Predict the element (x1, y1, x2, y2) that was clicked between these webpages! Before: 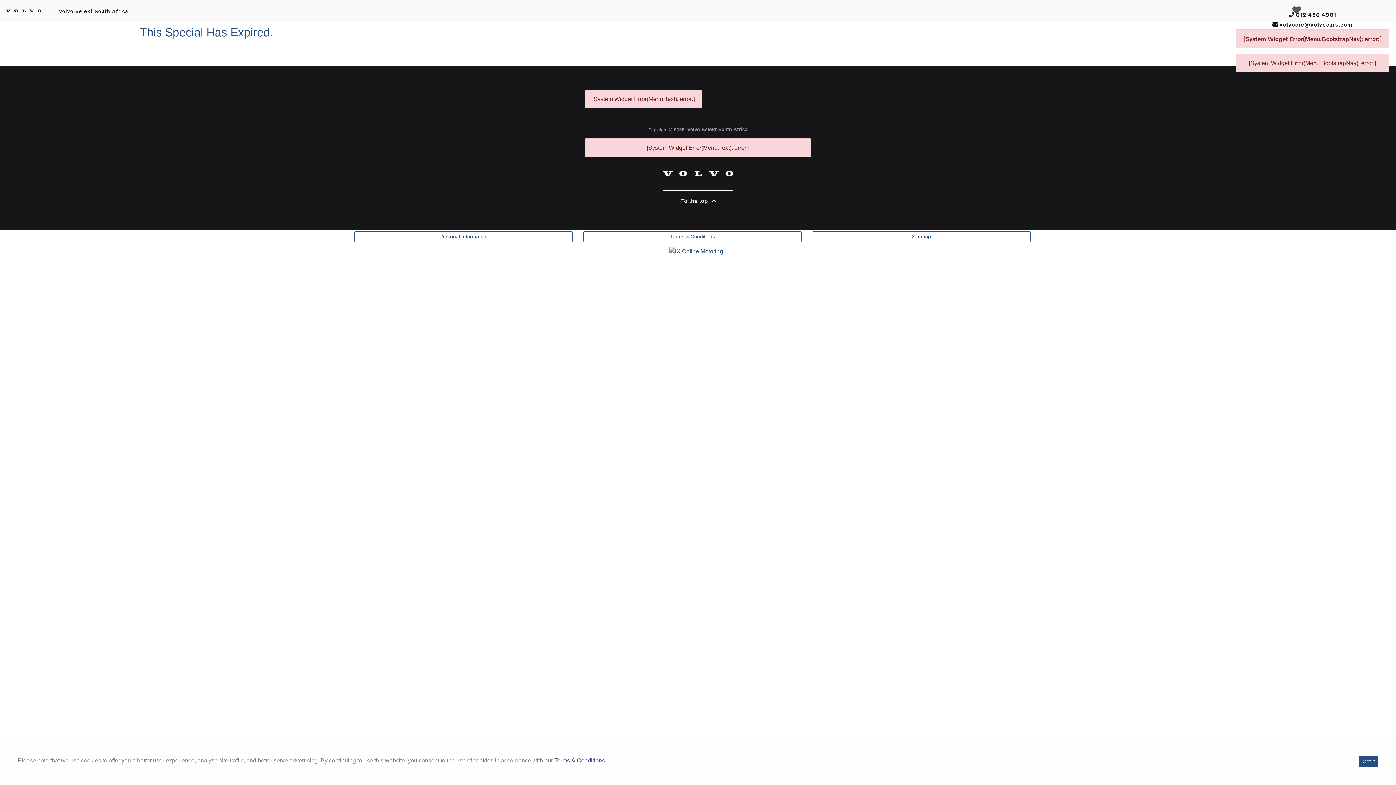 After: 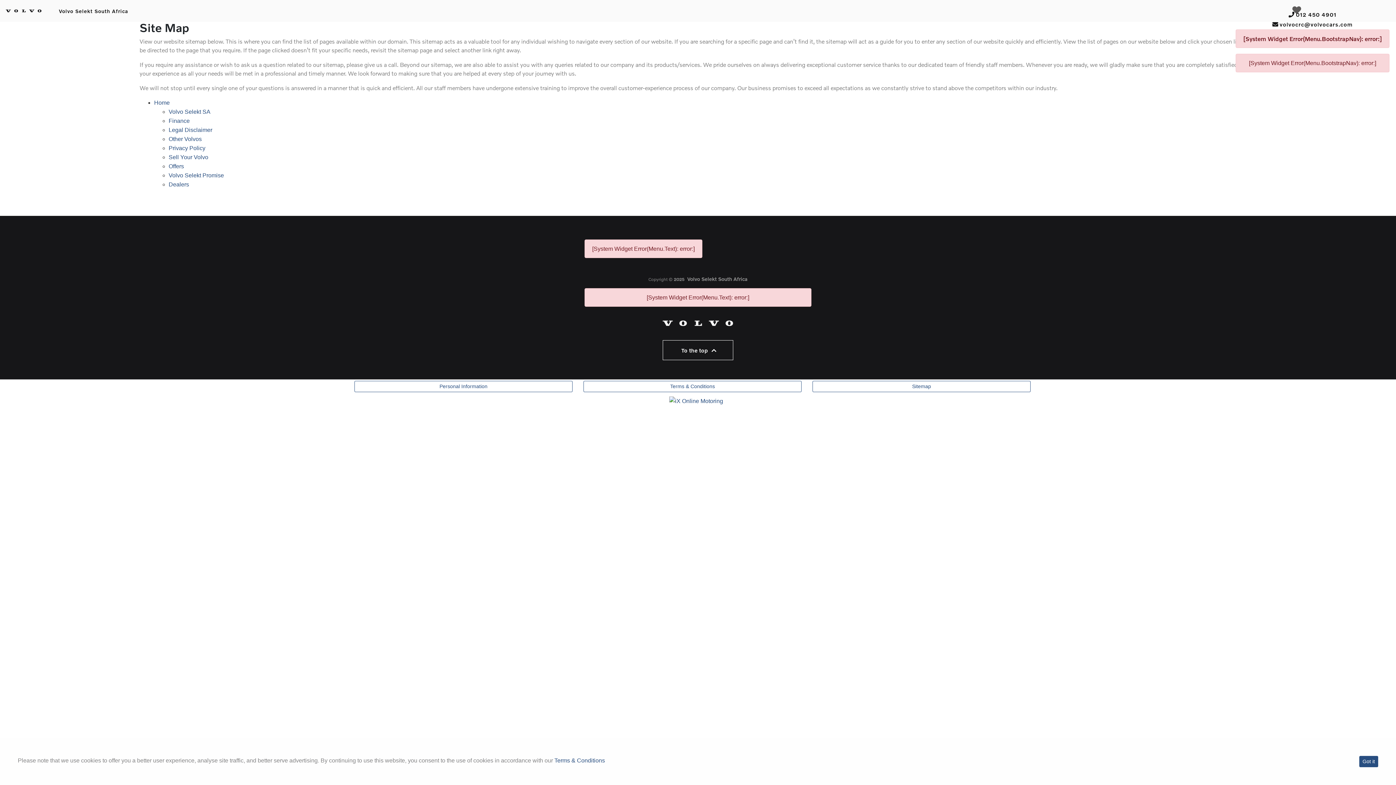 Action: bbox: (812, 205, 1030, 216) label: Sitemap